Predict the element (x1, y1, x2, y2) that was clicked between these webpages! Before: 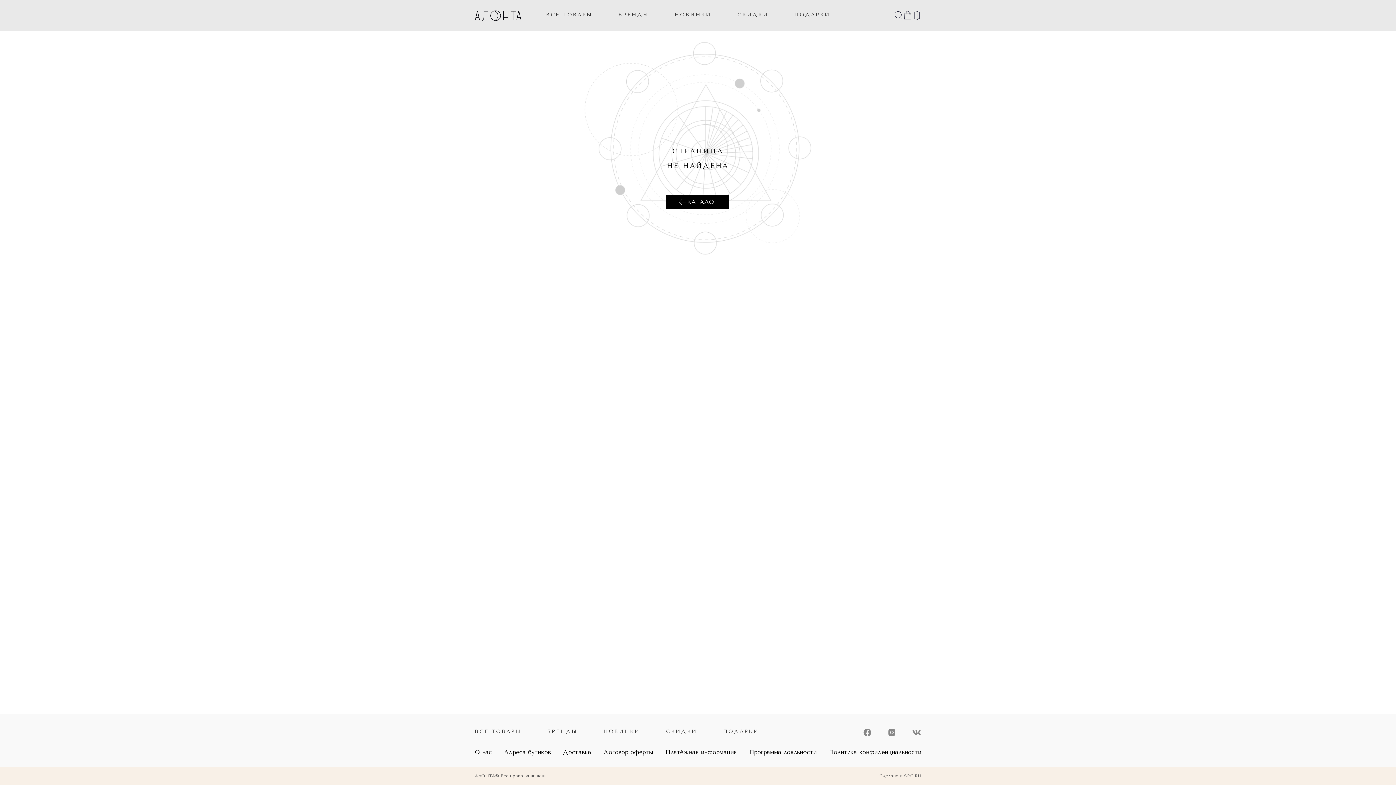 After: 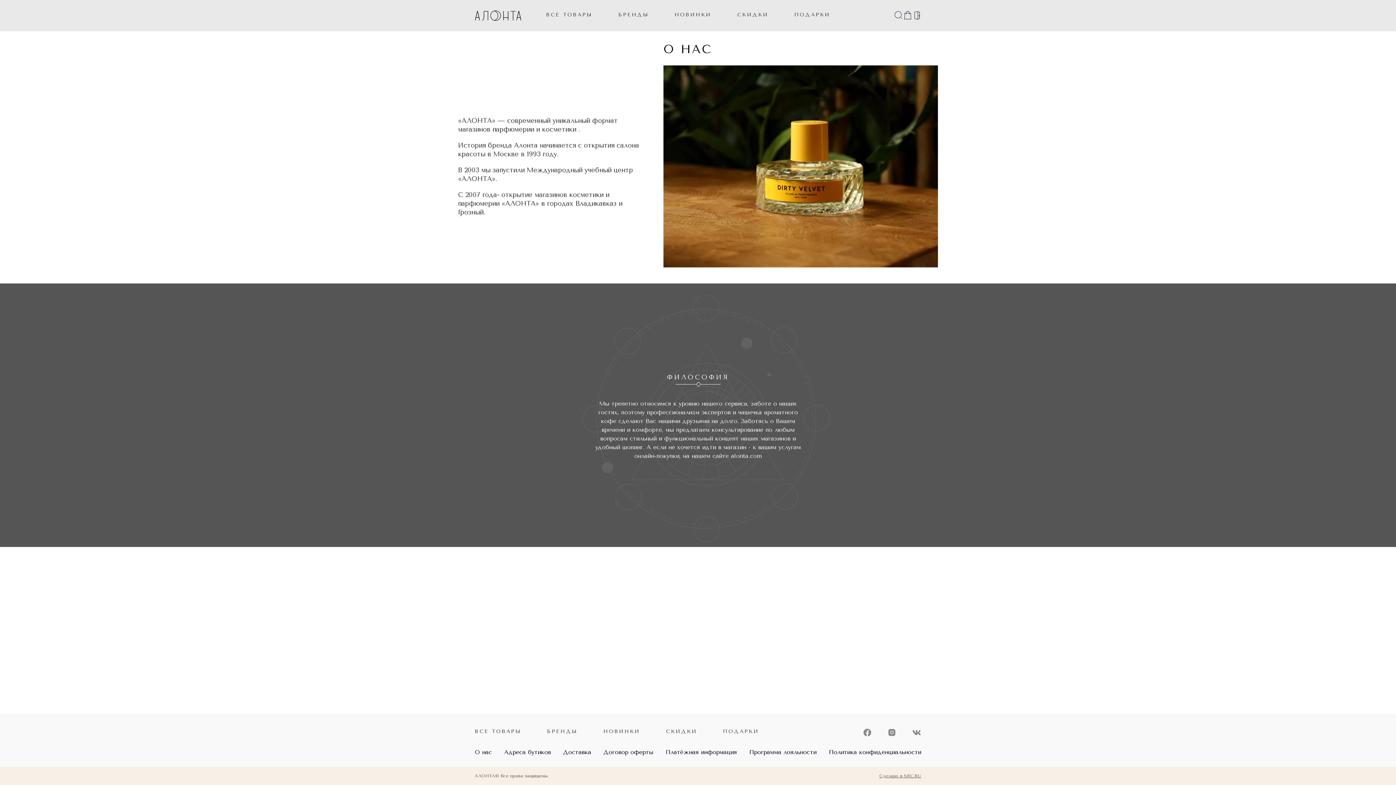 Action: bbox: (474, 749, 492, 756) label: О нас